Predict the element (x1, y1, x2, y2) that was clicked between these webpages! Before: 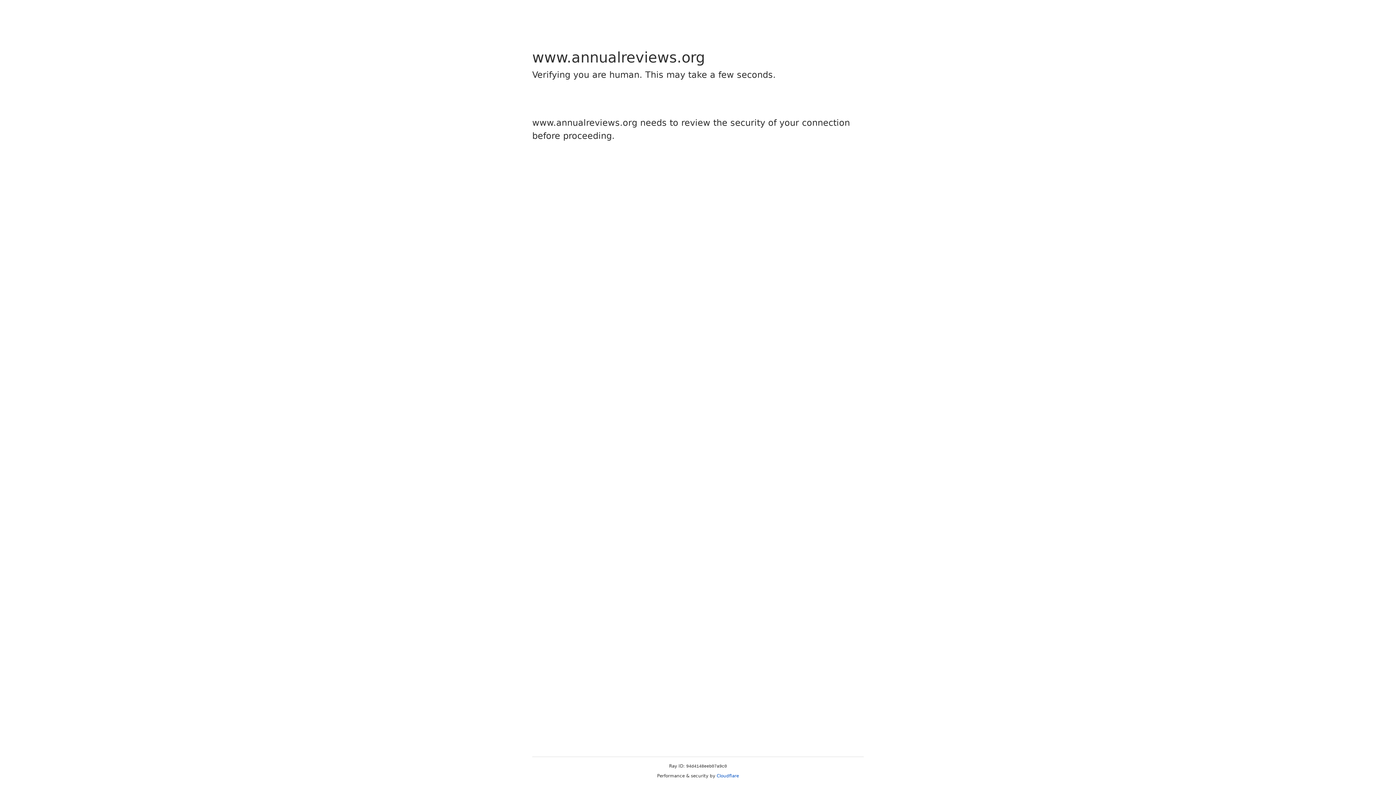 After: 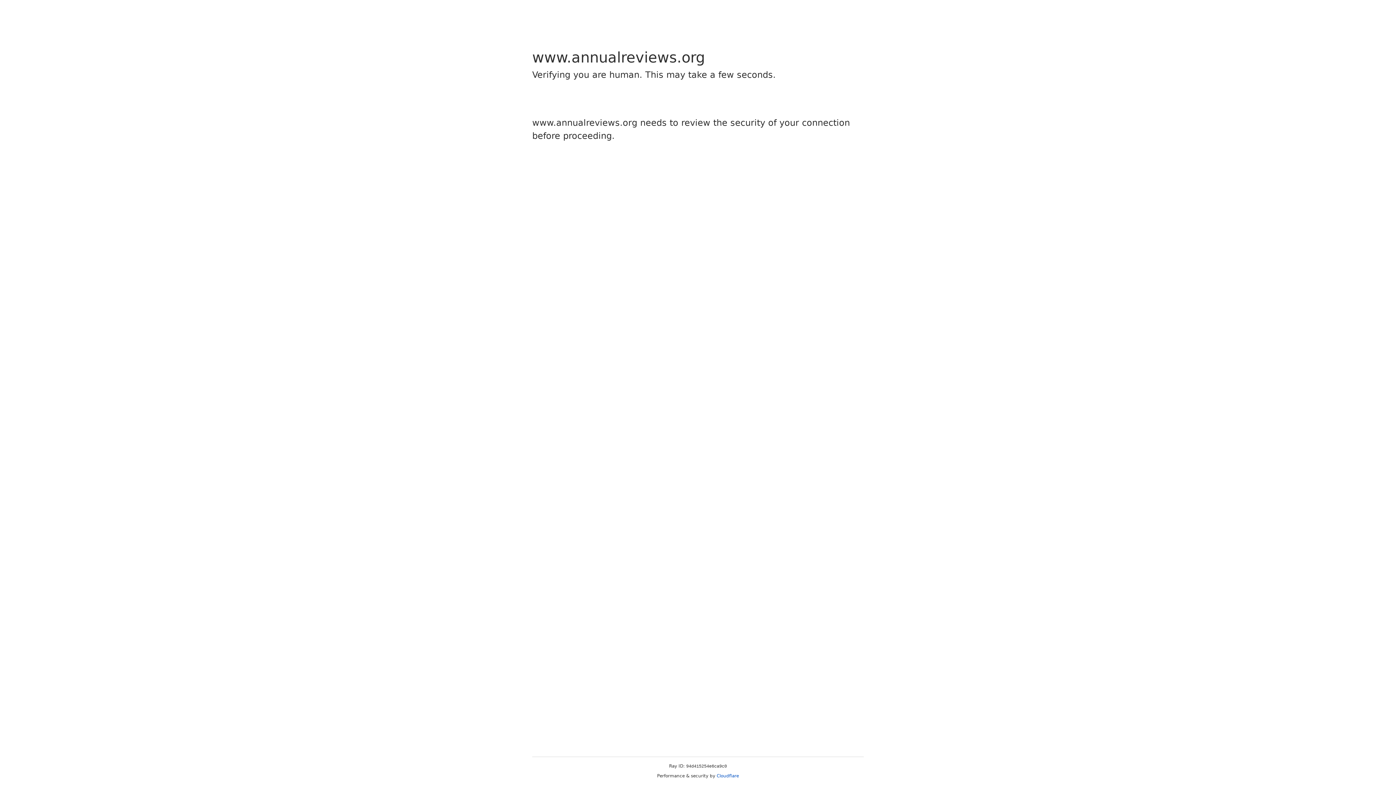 Action: label: Cloudflare bbox: (716, 773, 739, 778)